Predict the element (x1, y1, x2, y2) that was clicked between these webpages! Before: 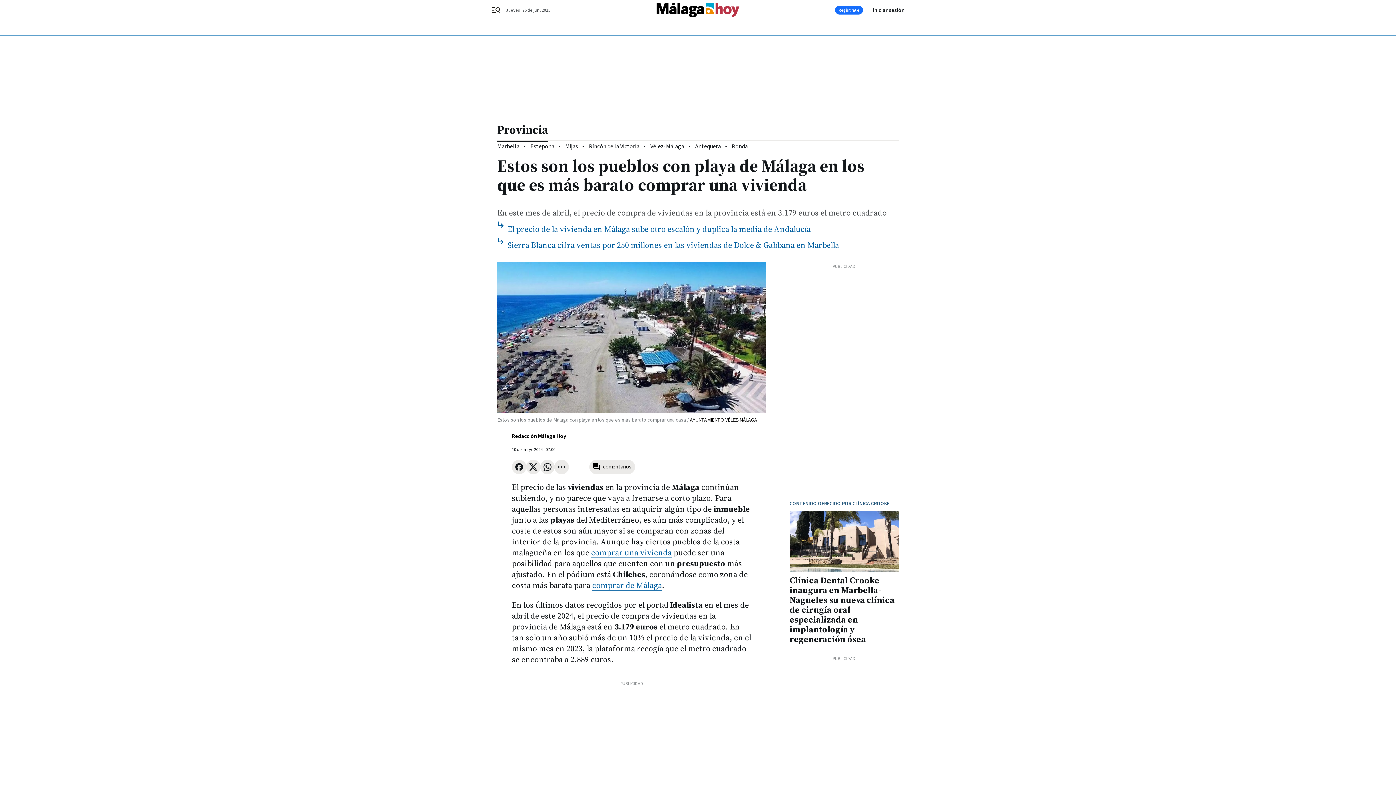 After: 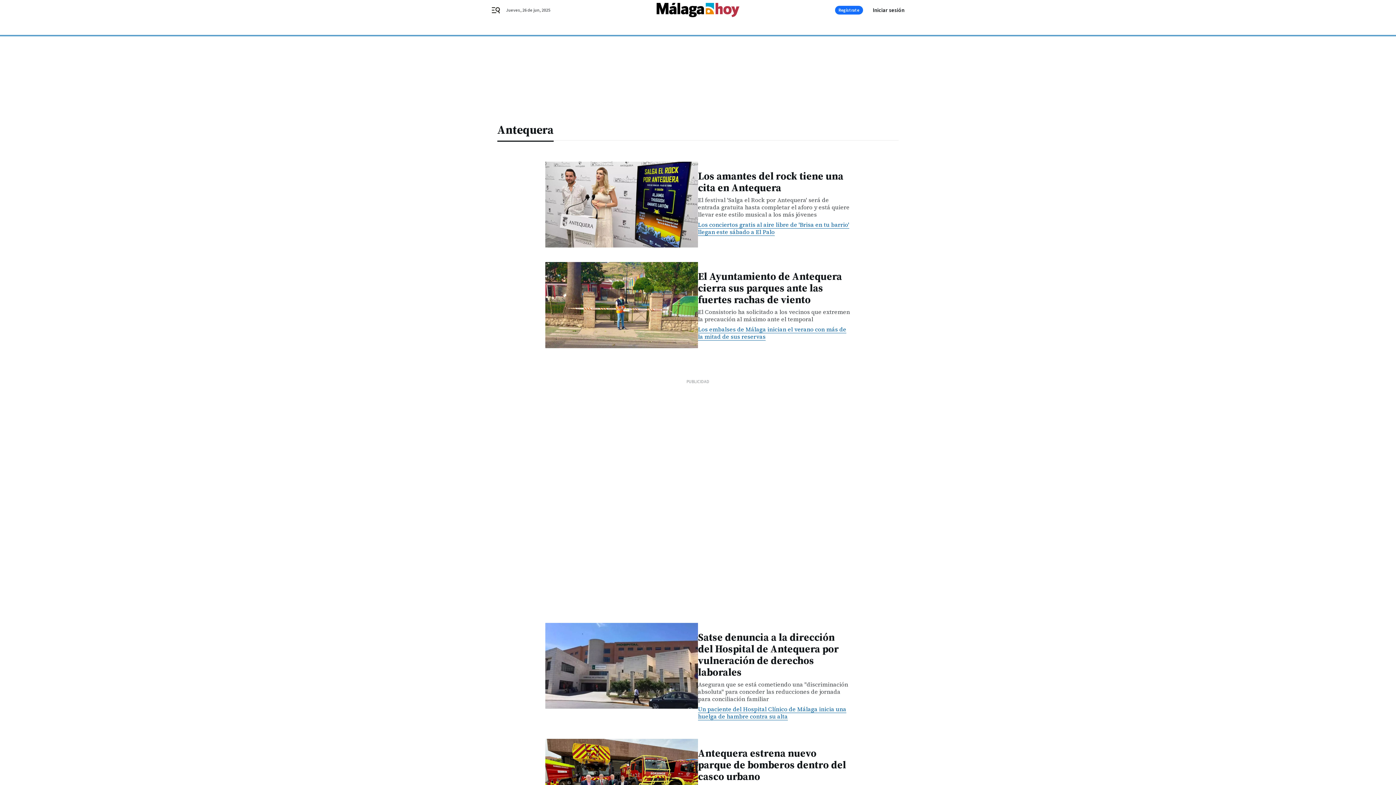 Action: bbox: (695, 142, 721, 150) label: Antequera